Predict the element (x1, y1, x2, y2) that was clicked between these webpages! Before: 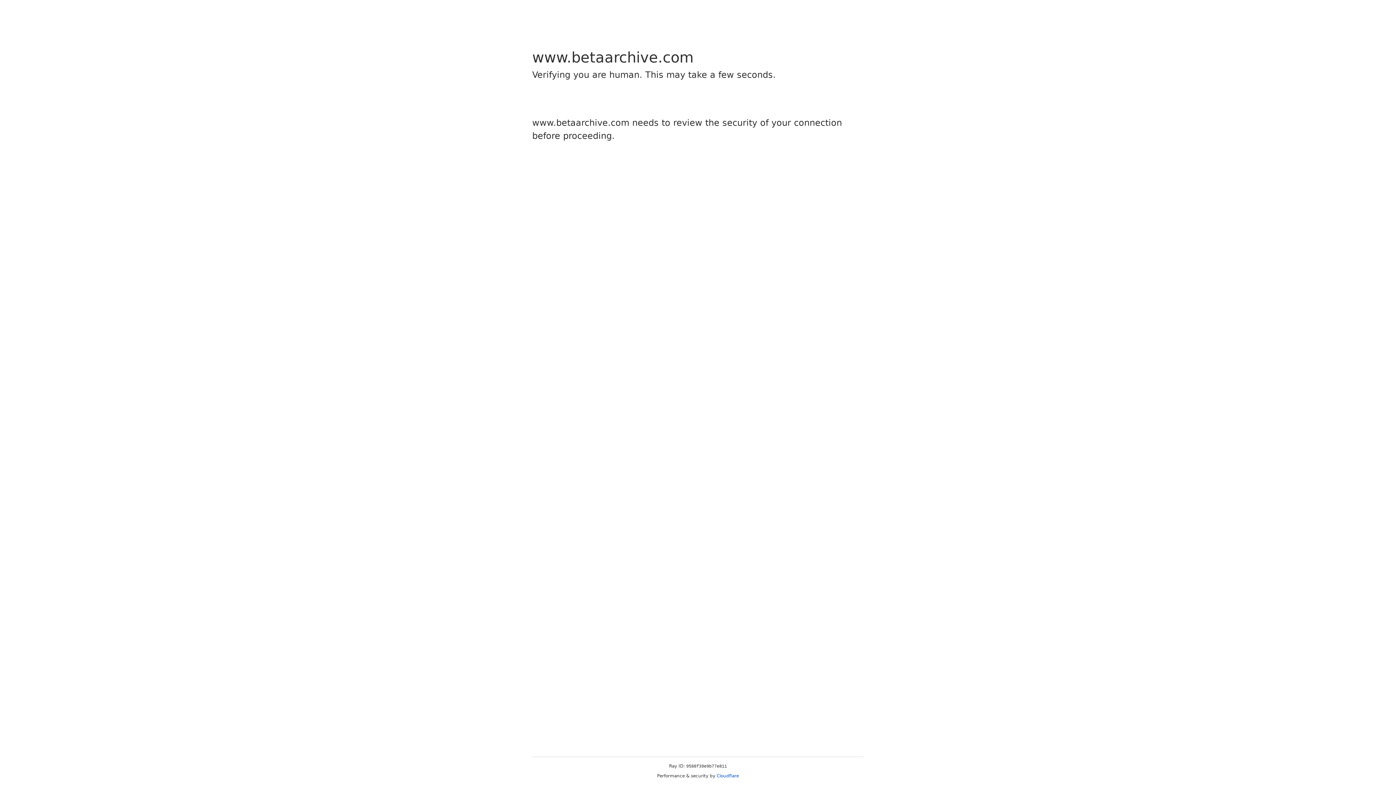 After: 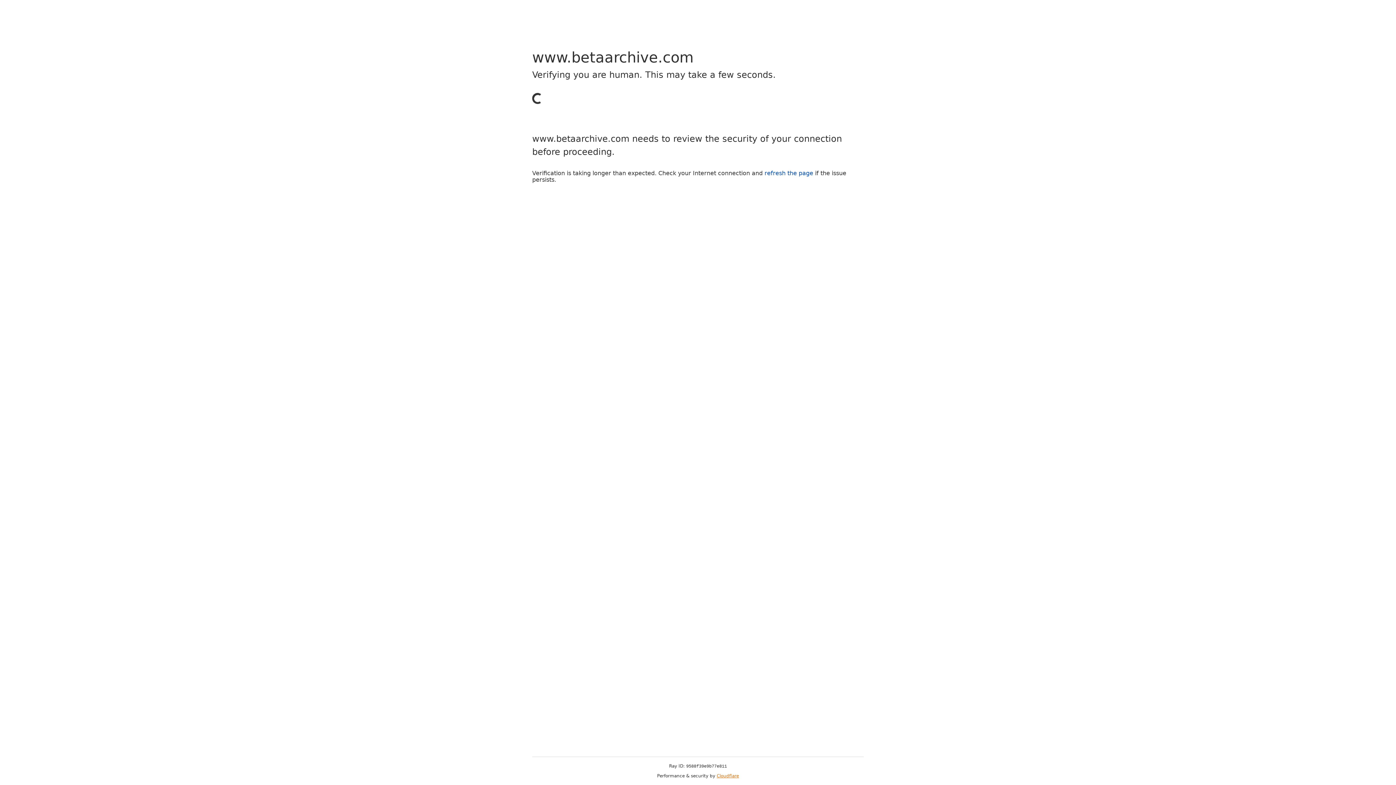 Action: label: Cloudflare bbox: (716, 773, 739, 778)